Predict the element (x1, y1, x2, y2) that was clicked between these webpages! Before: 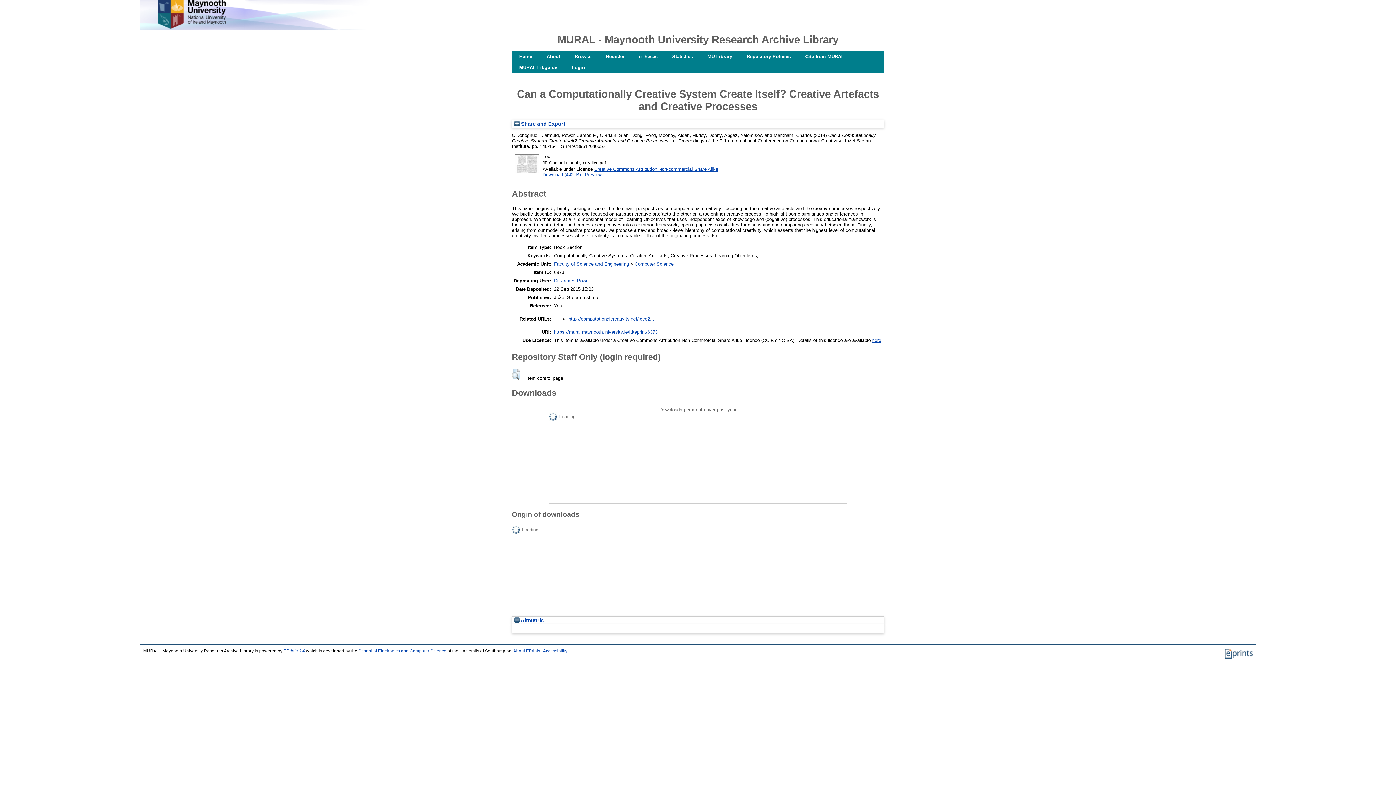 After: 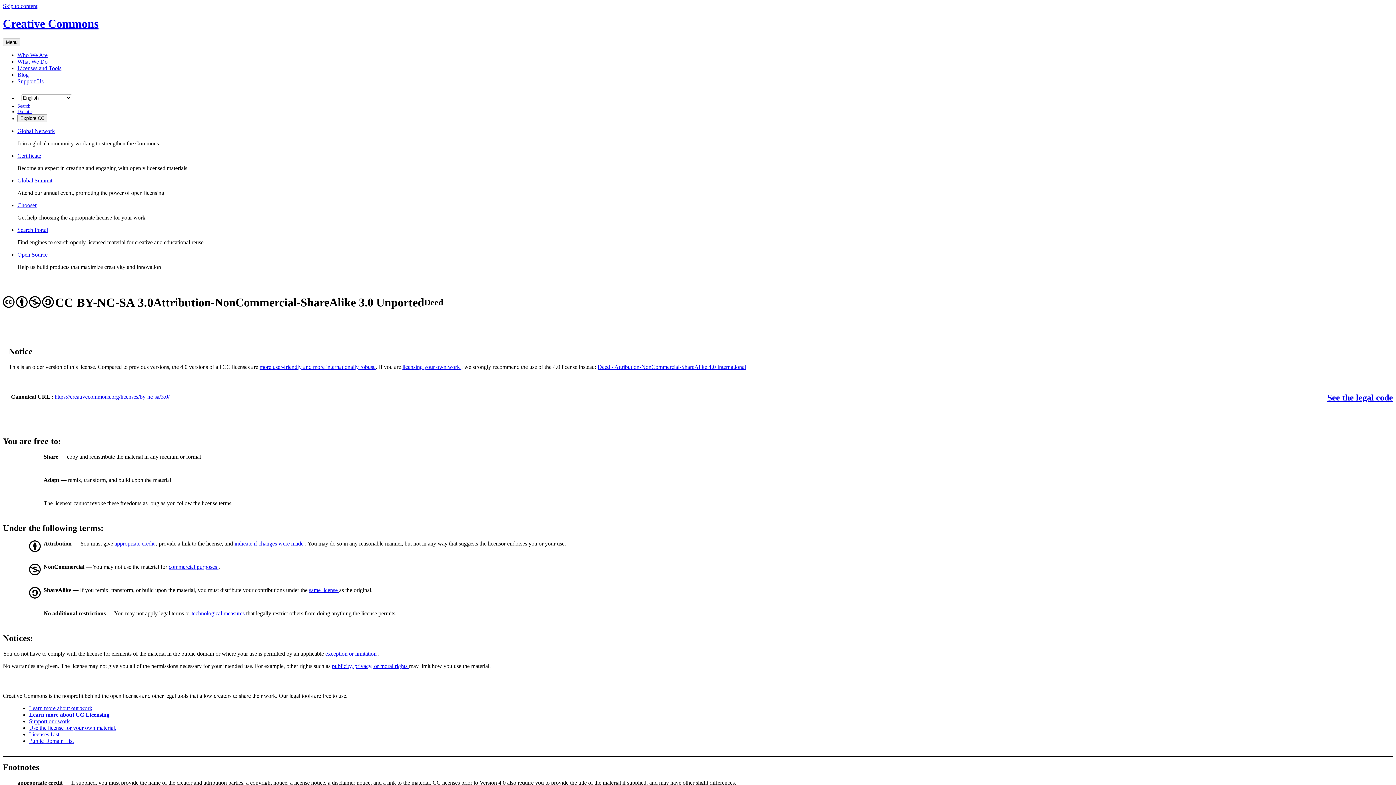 Action: label: Creative Commons Attribution Non-commercial Share Alike bbox: (594, 166, 718, 171)